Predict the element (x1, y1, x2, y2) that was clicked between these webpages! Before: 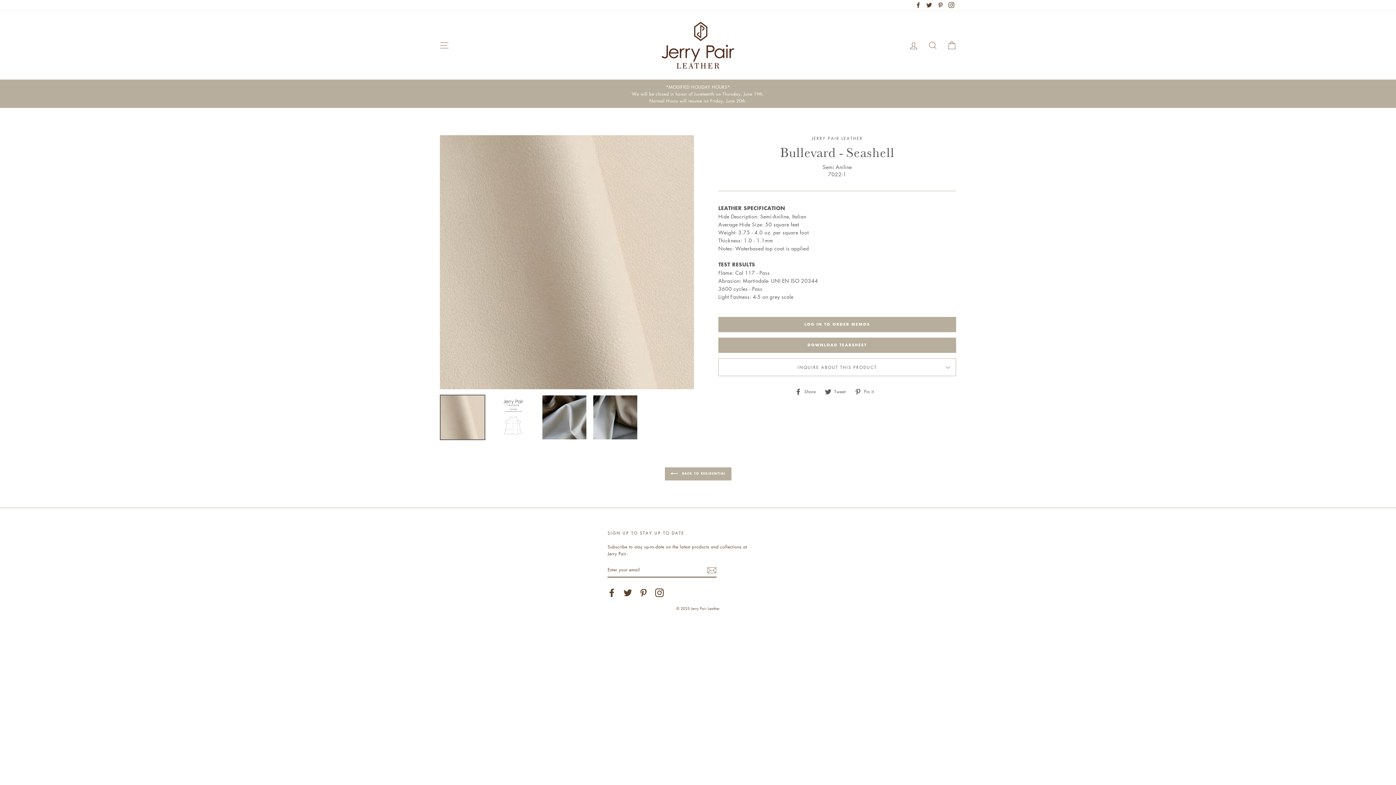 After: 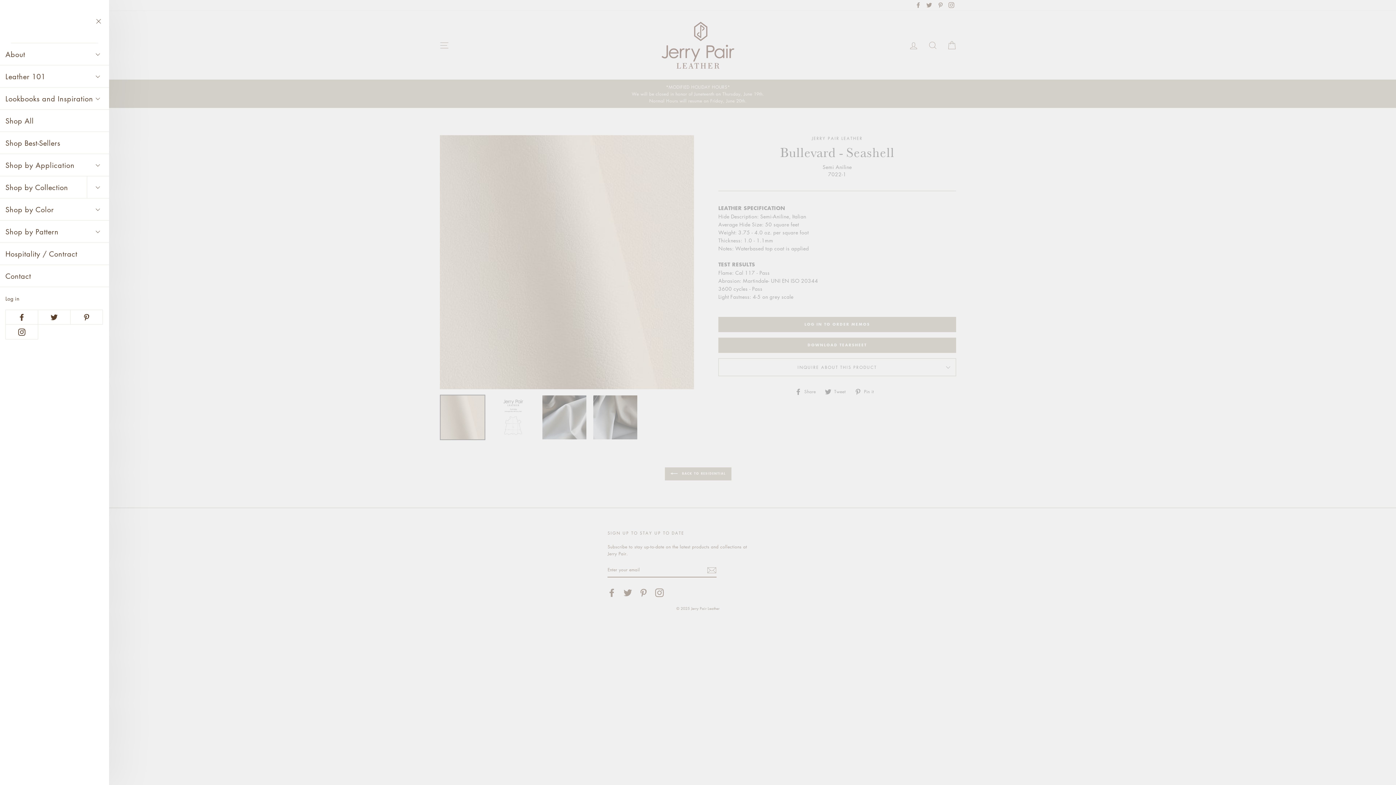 Action: bbox: (435, 37, 453, 53) label: Site navigation